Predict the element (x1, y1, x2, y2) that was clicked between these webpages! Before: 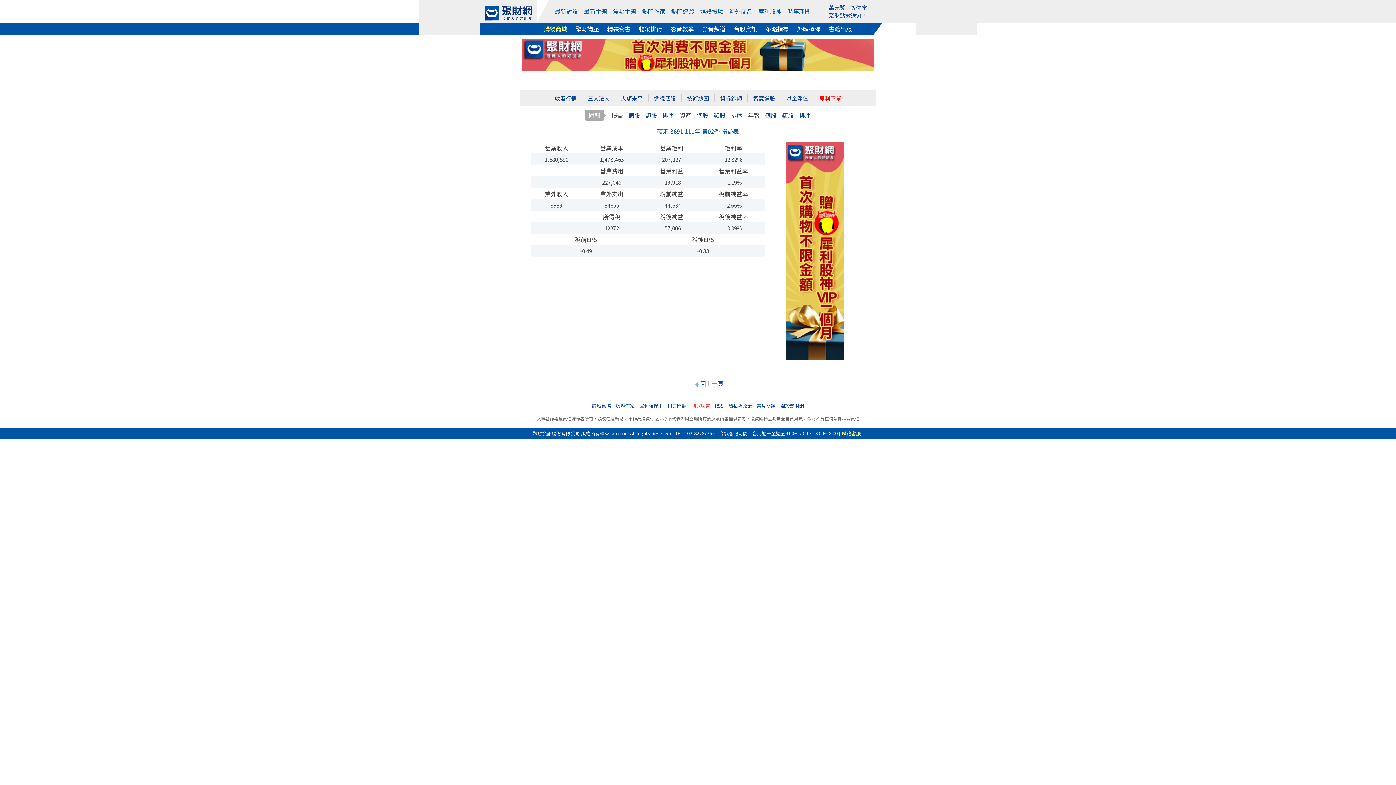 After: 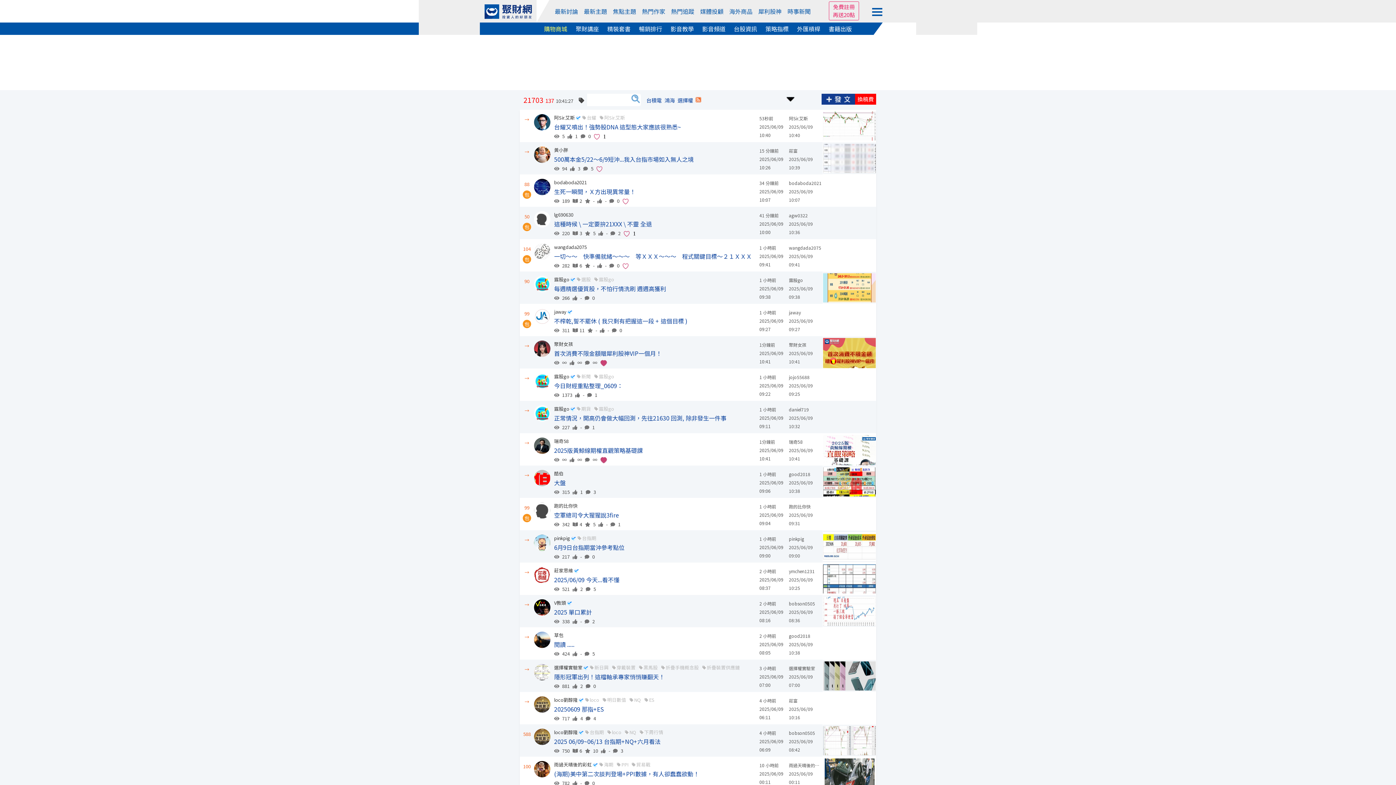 Action: label: 最新主題 bbox: (584, 0, 607, 22)